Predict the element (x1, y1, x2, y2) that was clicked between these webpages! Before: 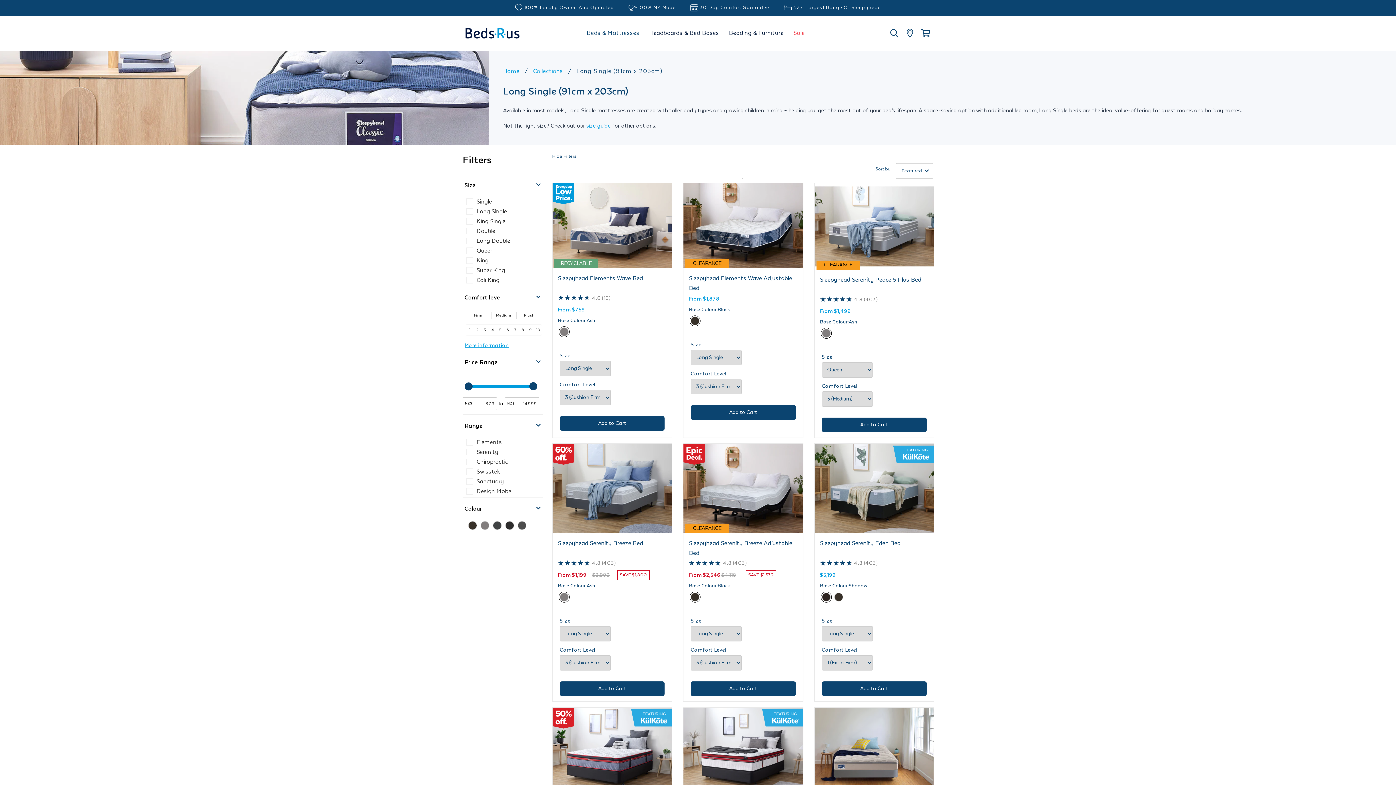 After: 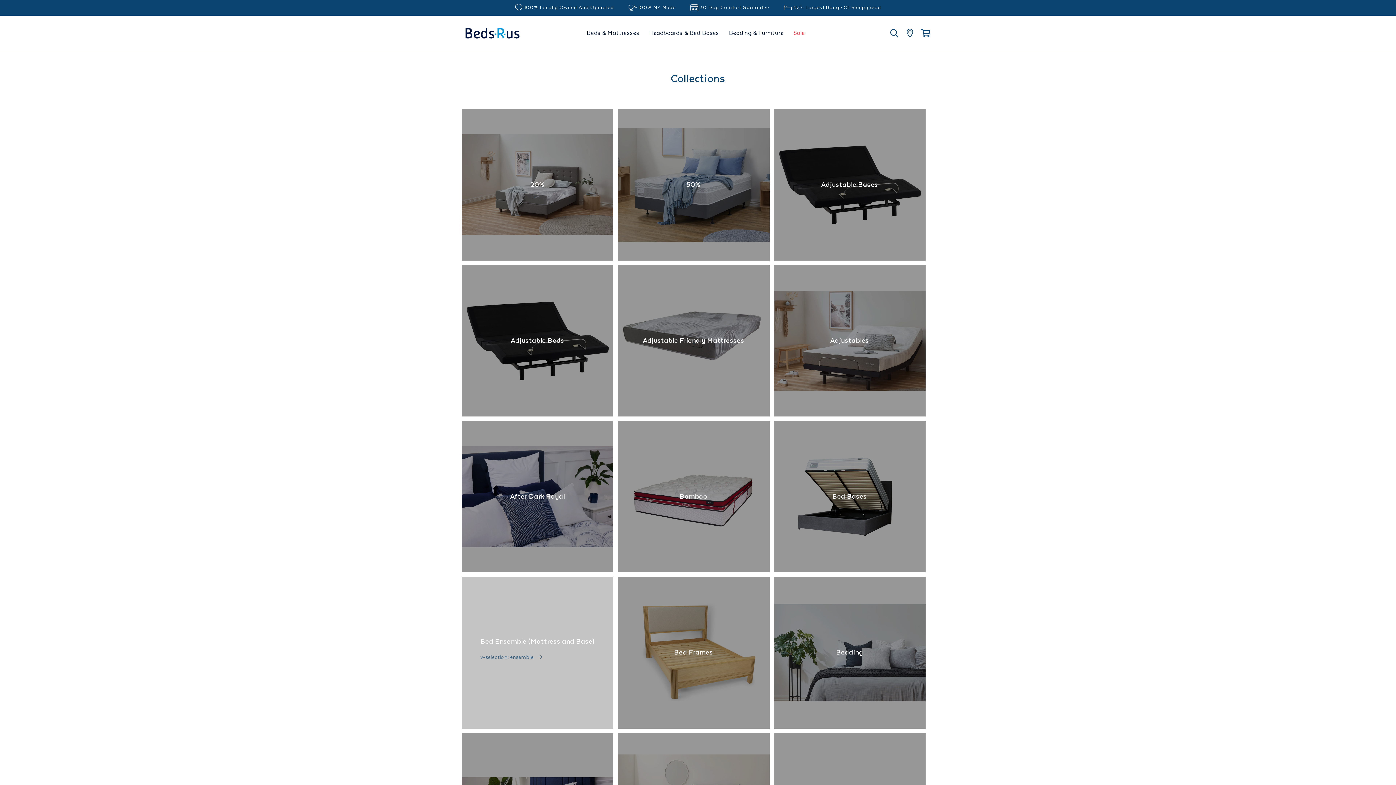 Action: bbox: (529, 67, 563, 75) label: Collections